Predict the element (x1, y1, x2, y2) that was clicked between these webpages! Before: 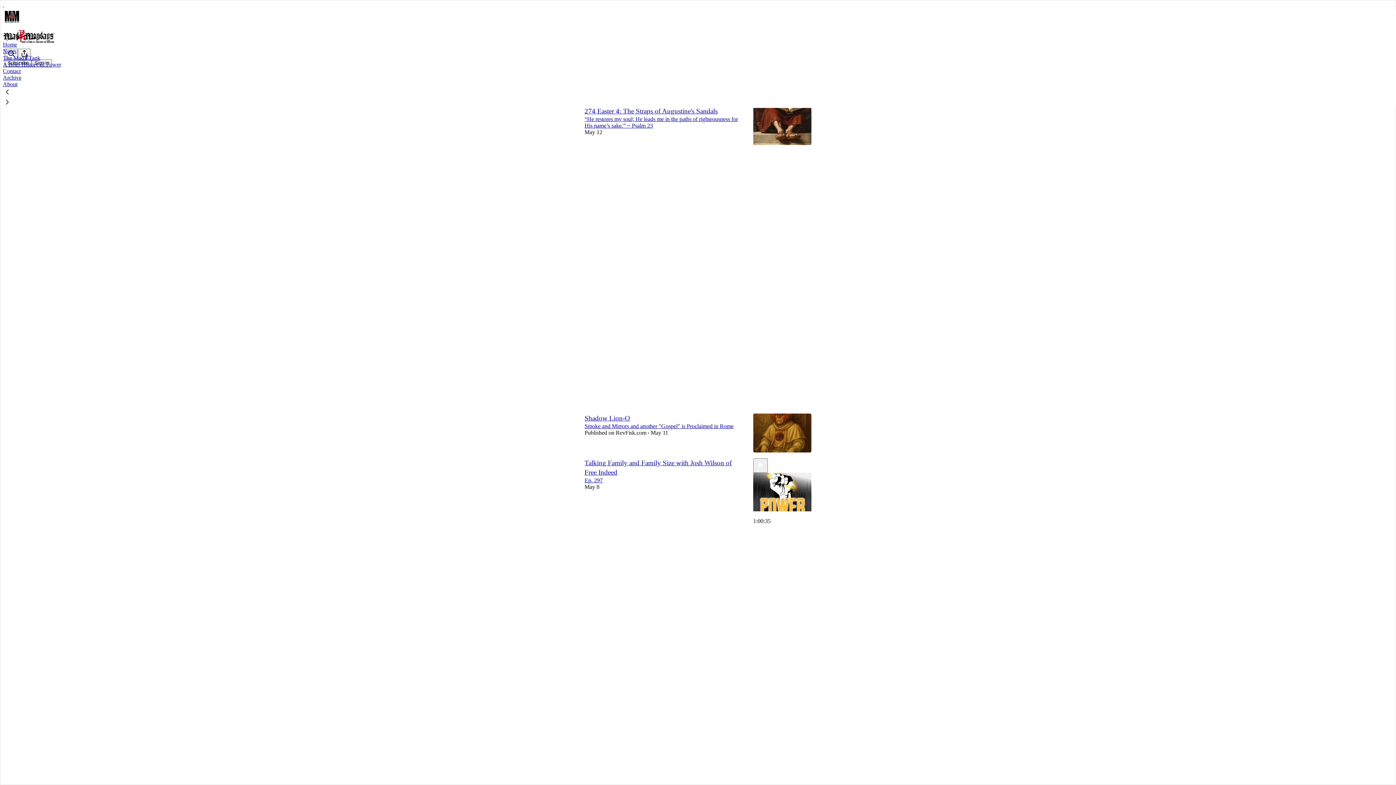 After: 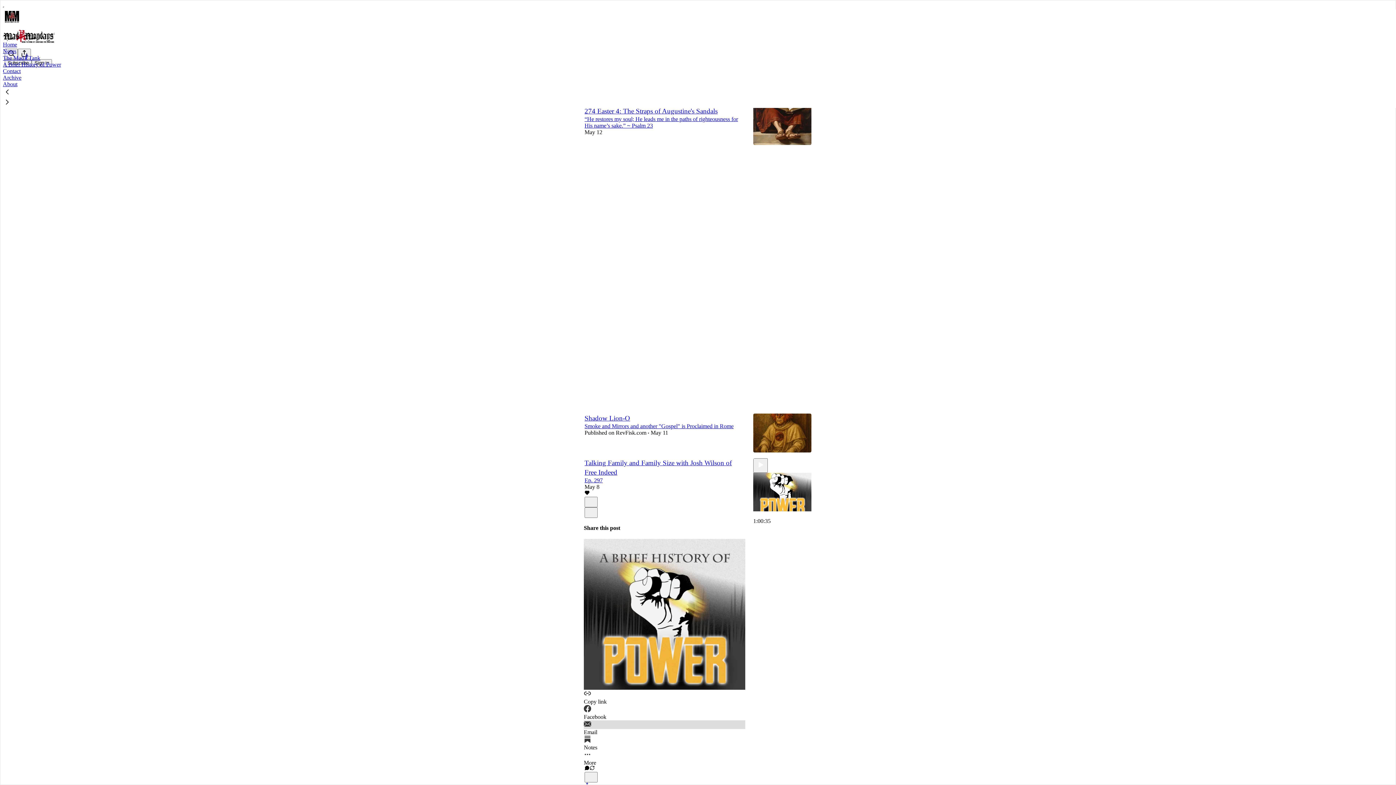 Action: label: Email bbox: (584, 720, 745, 735)